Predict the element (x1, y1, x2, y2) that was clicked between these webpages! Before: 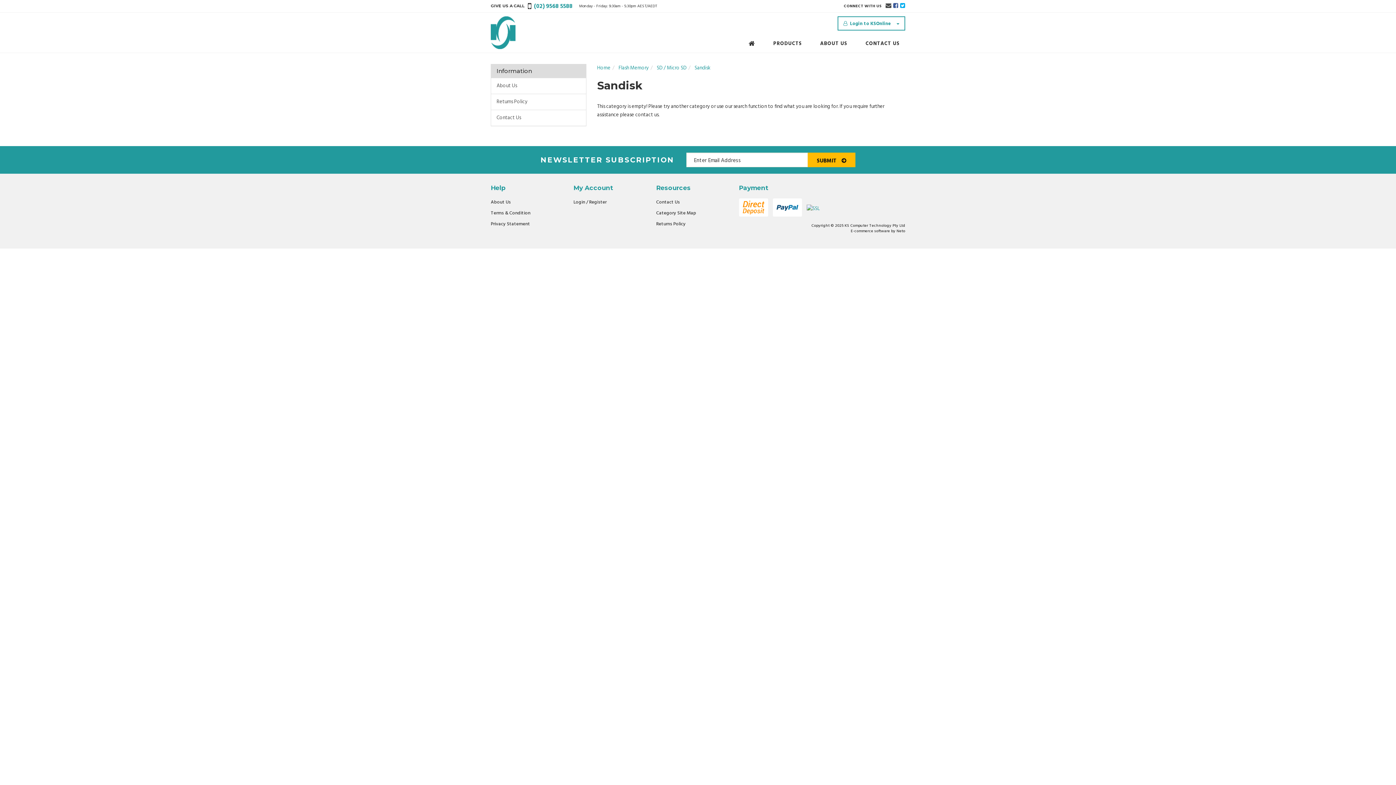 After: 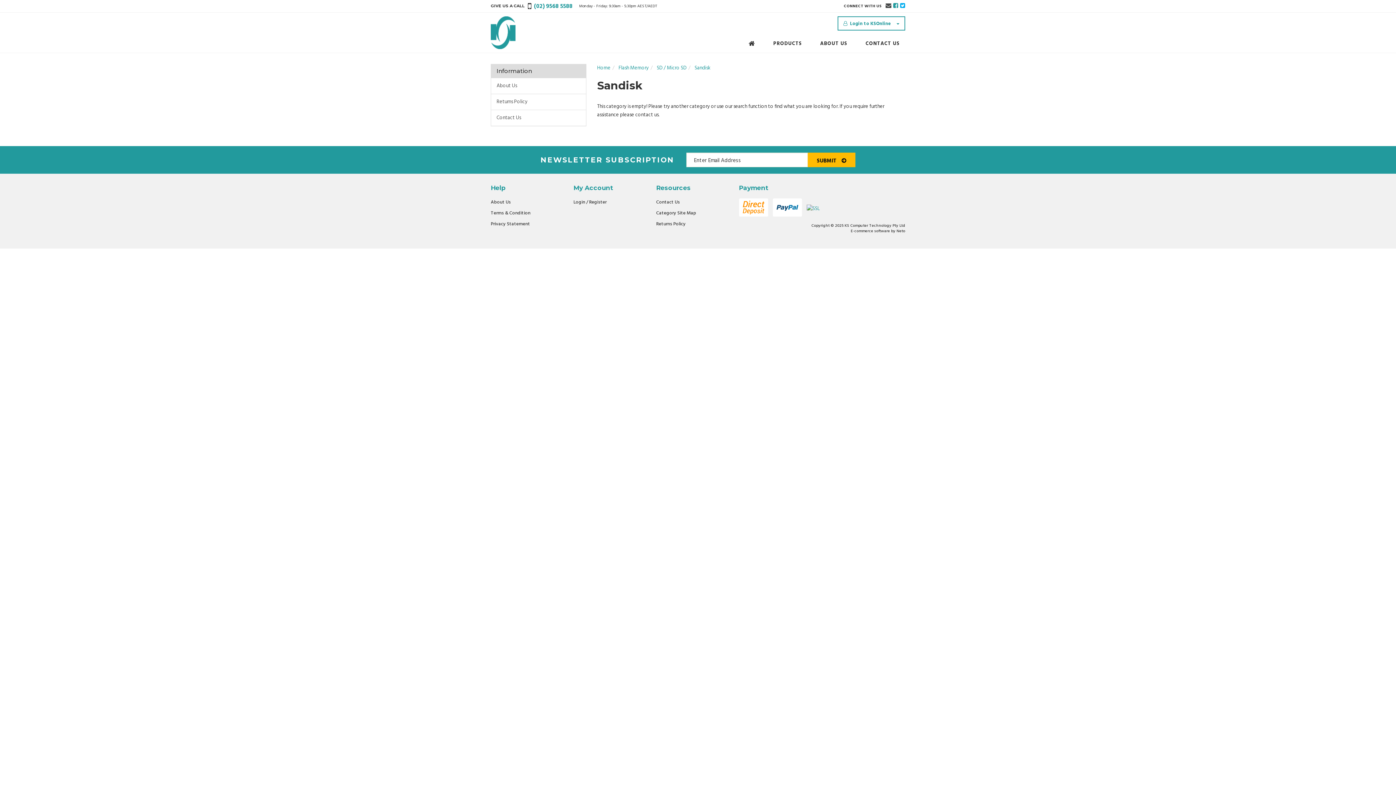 Action: label: Facebook bbox: (893, 1, 898, 10)